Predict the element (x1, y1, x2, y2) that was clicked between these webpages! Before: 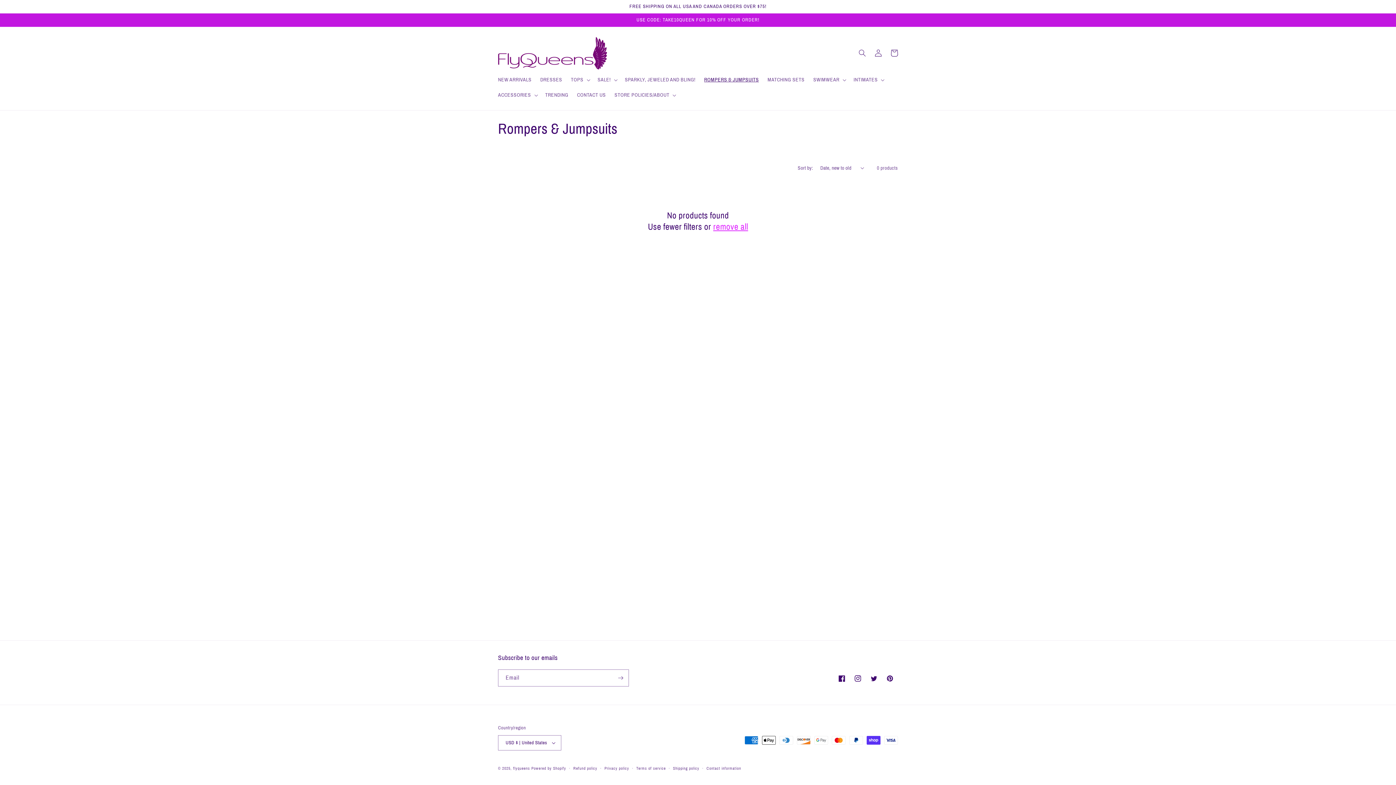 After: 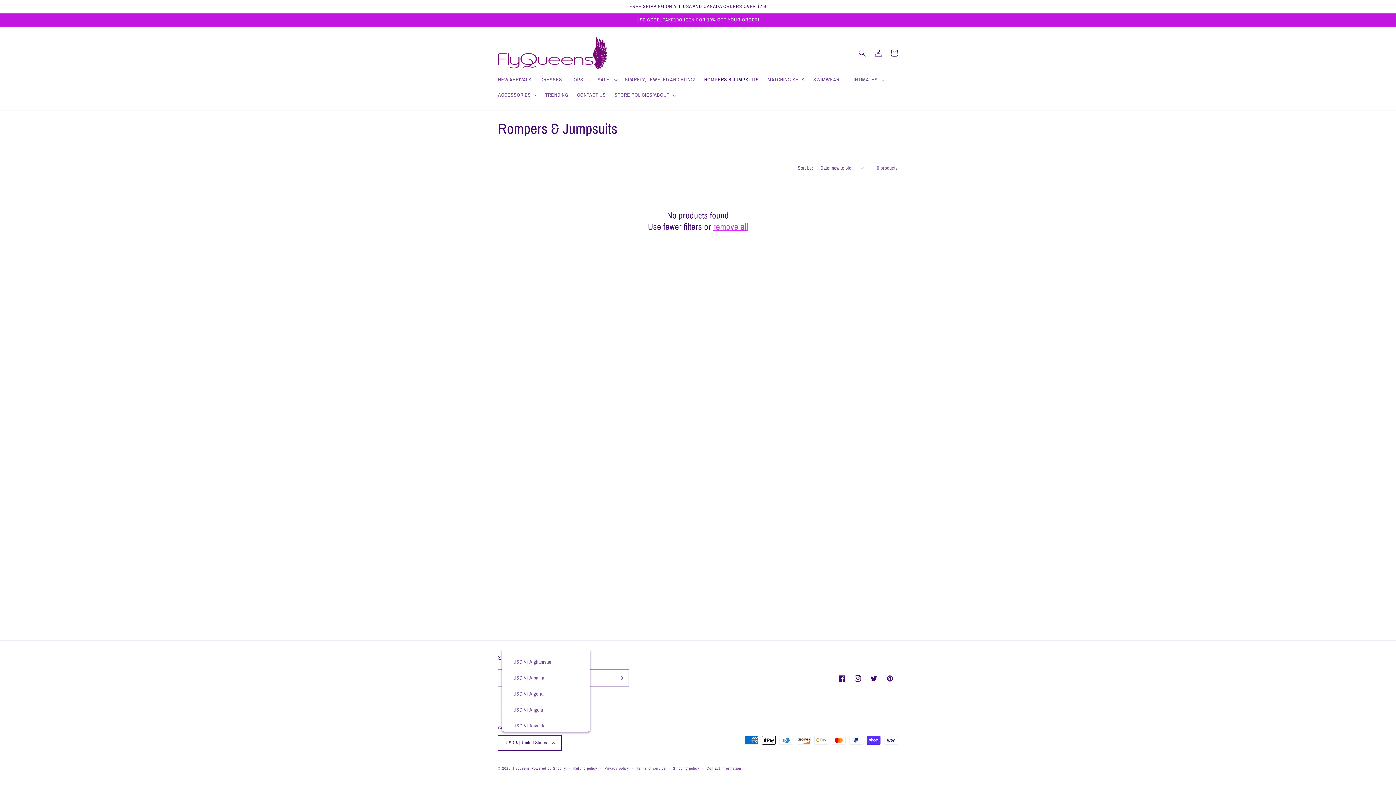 Action: label: USD $ | United States bbox: (498, 735, 561, 750)